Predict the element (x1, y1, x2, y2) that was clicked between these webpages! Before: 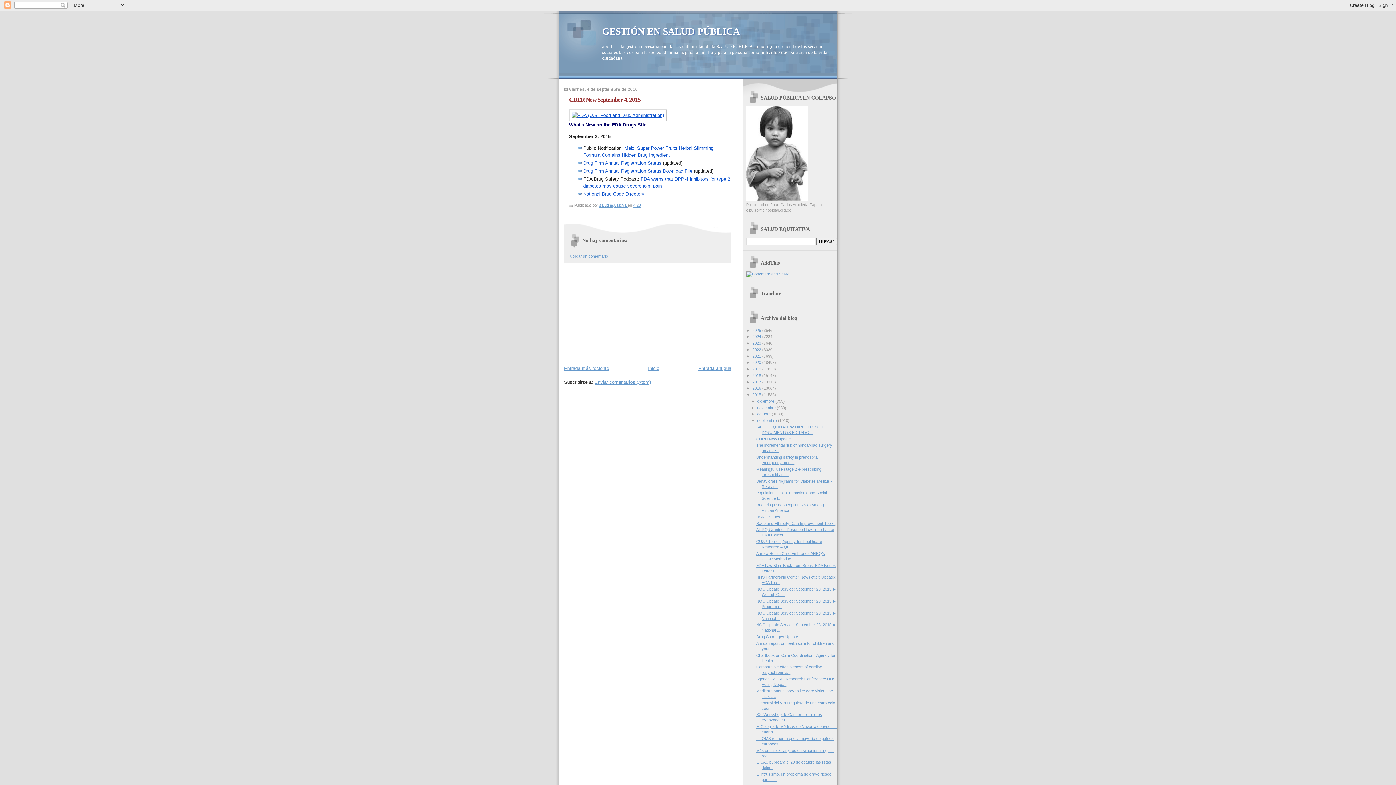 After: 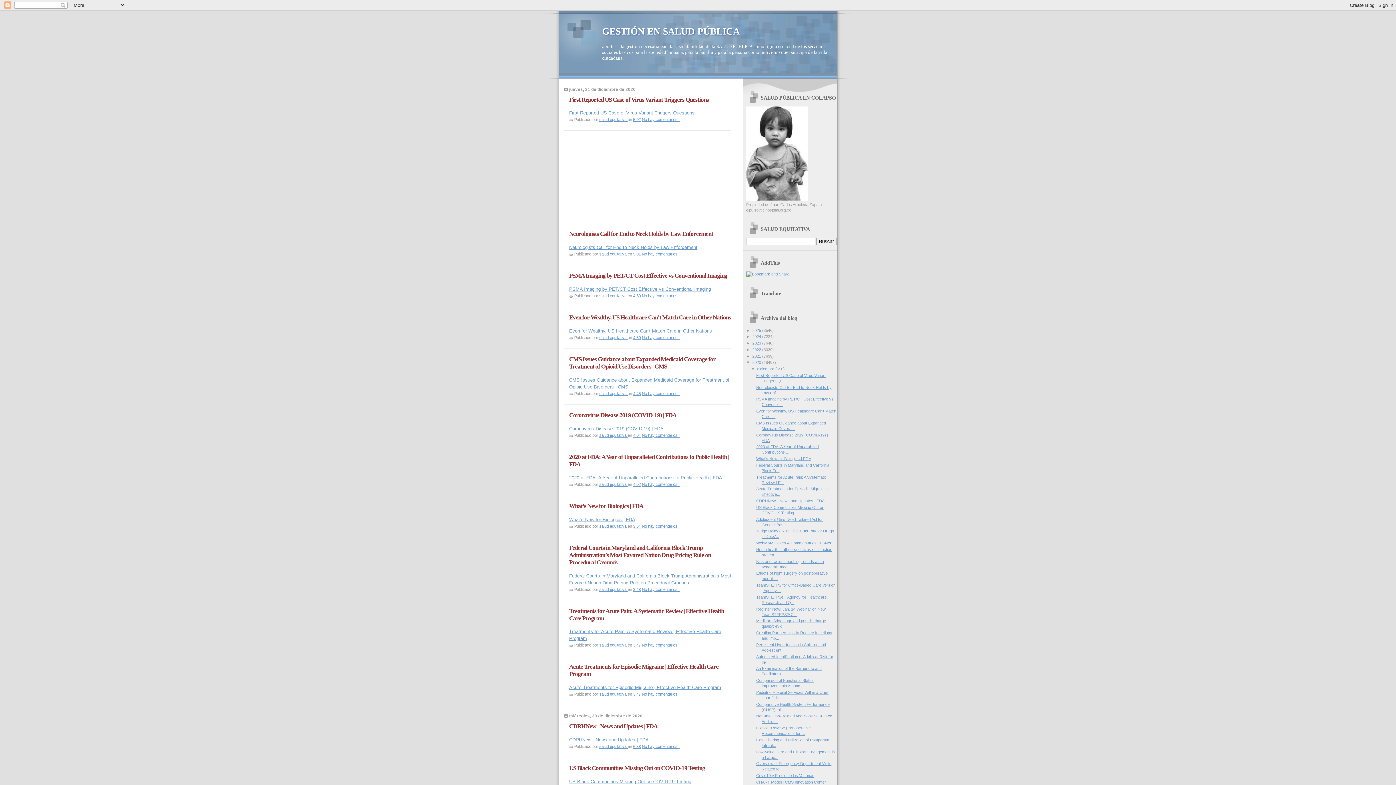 Action: label: 2020  bbox: (752, 360, 762, 364)